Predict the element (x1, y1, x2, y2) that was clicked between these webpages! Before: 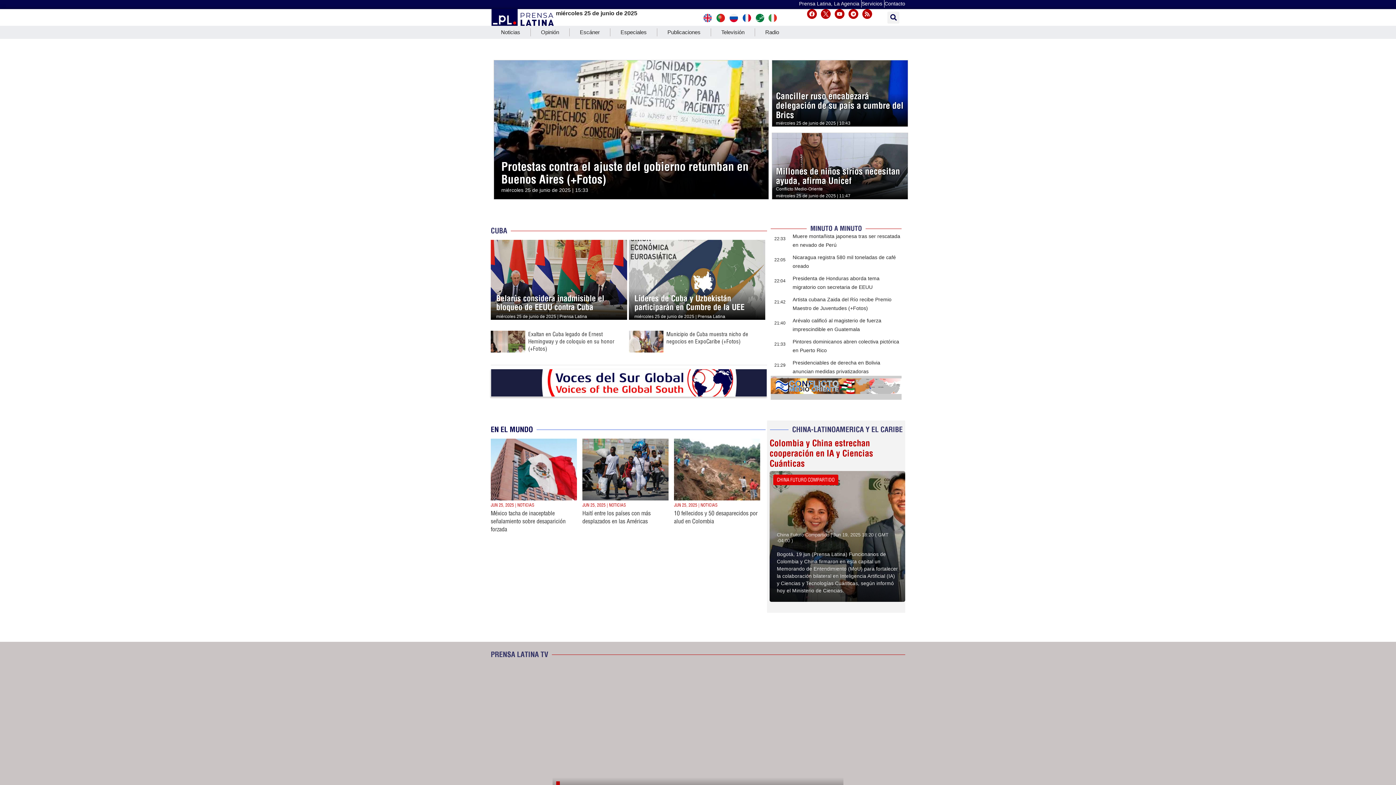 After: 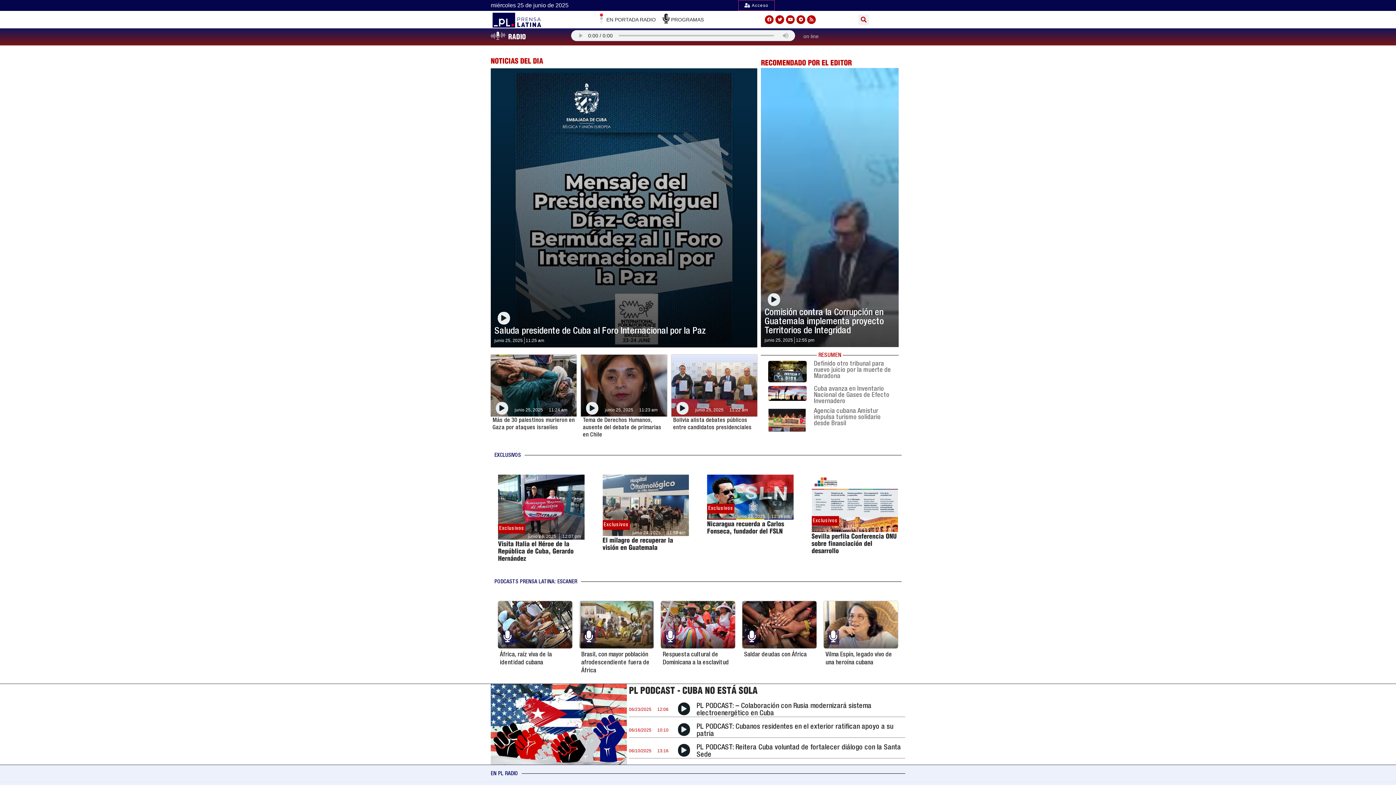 Action: label: Radio bbox: (755, 25, 789, 38)